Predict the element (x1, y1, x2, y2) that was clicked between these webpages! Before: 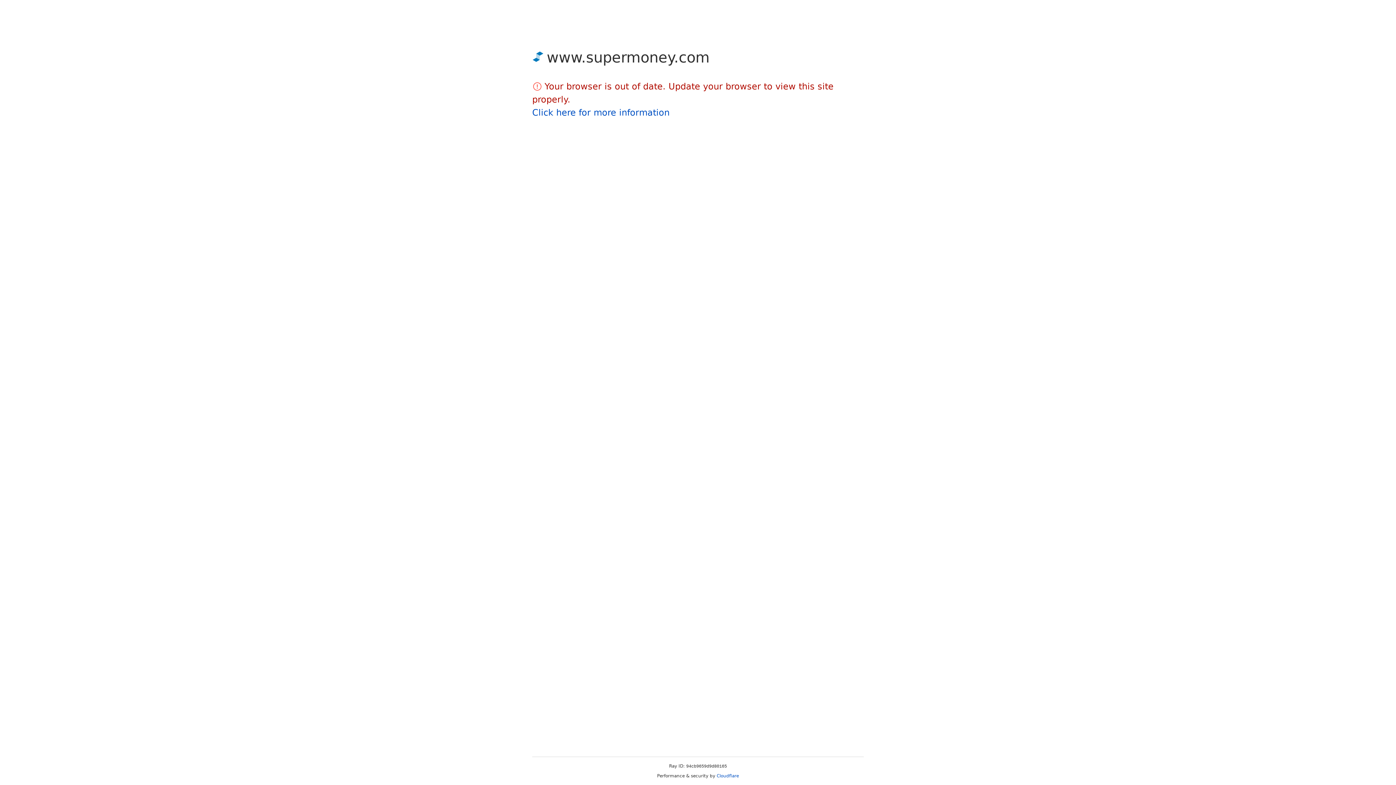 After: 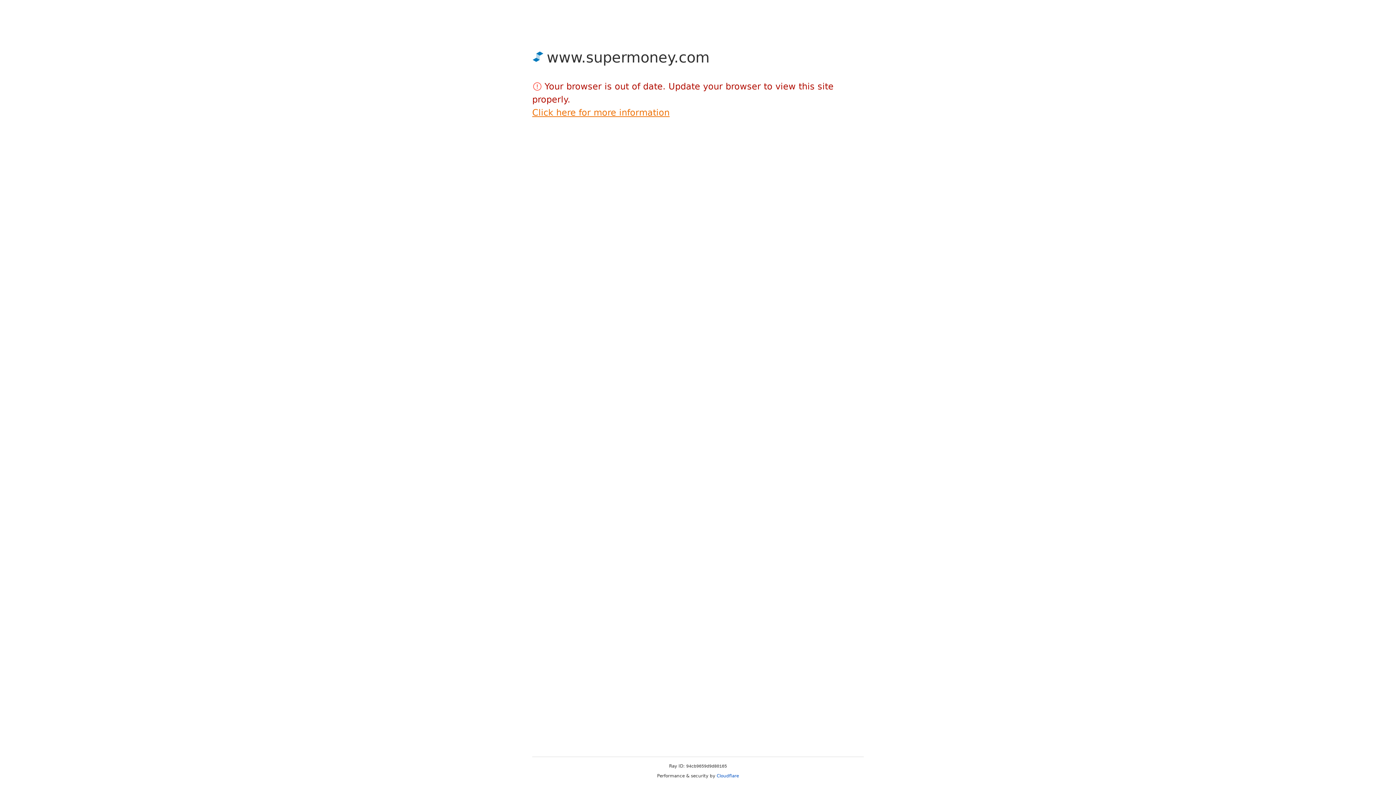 Action: bbox: (532, 107, 669, 117) label: Click here for more information